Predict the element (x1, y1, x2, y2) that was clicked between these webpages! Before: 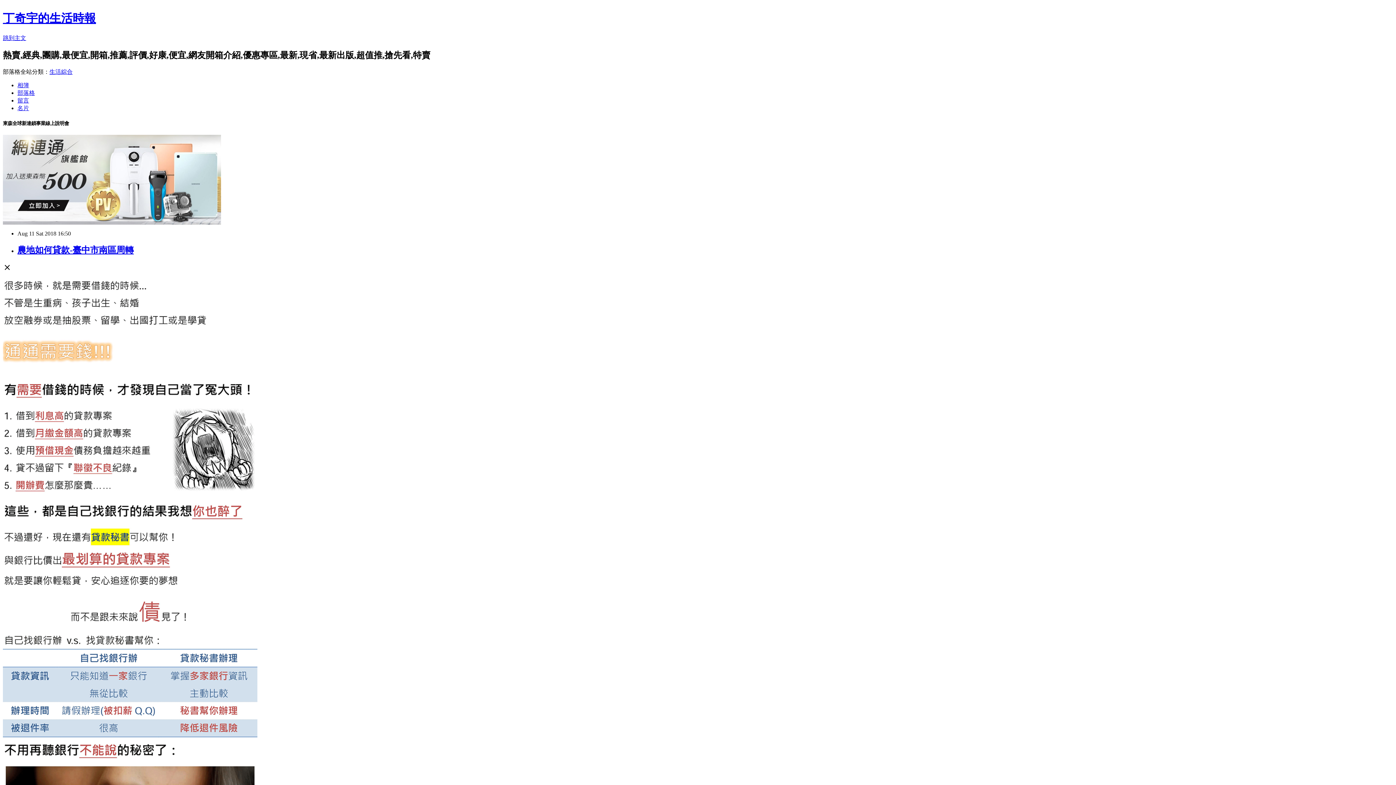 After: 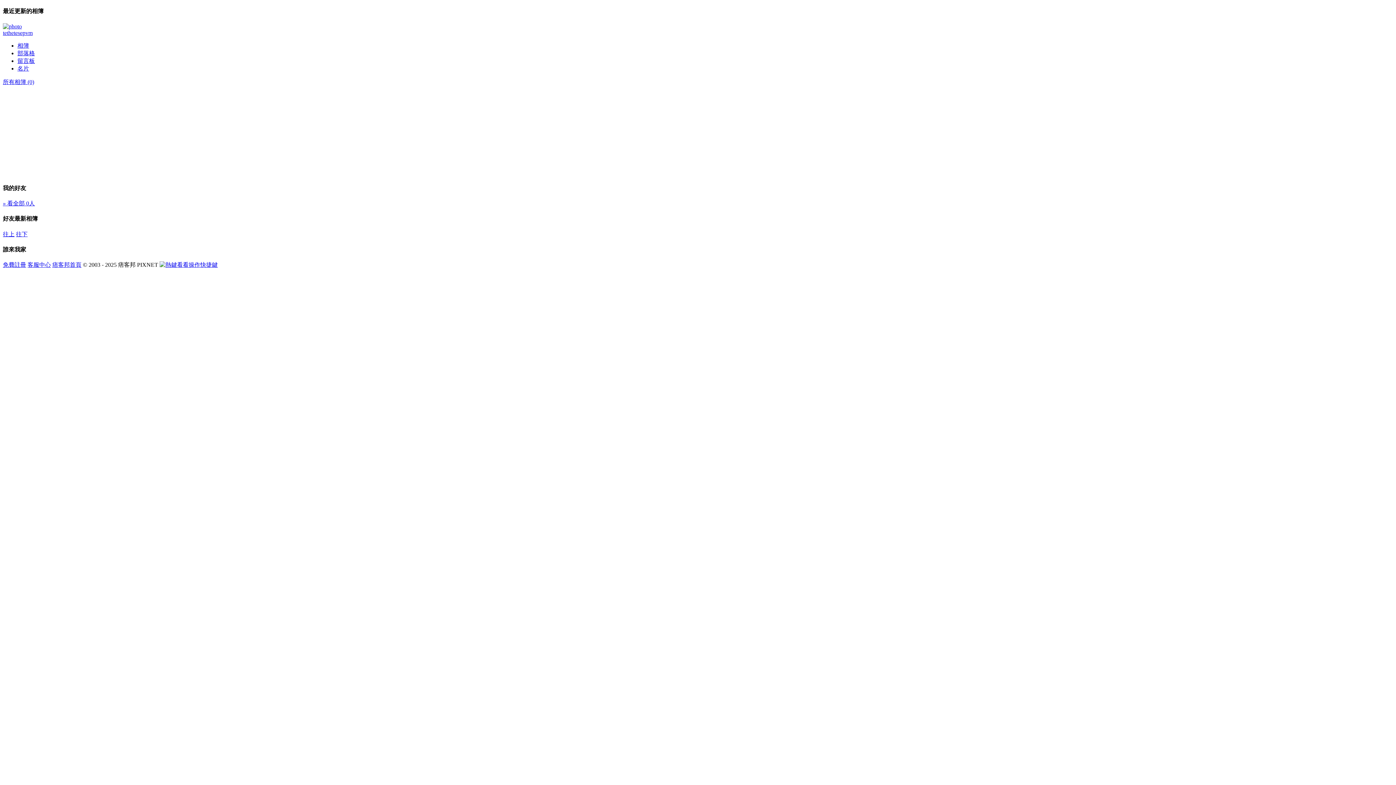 Action: bbox: (17, 82, 29, 88) label: 相簿